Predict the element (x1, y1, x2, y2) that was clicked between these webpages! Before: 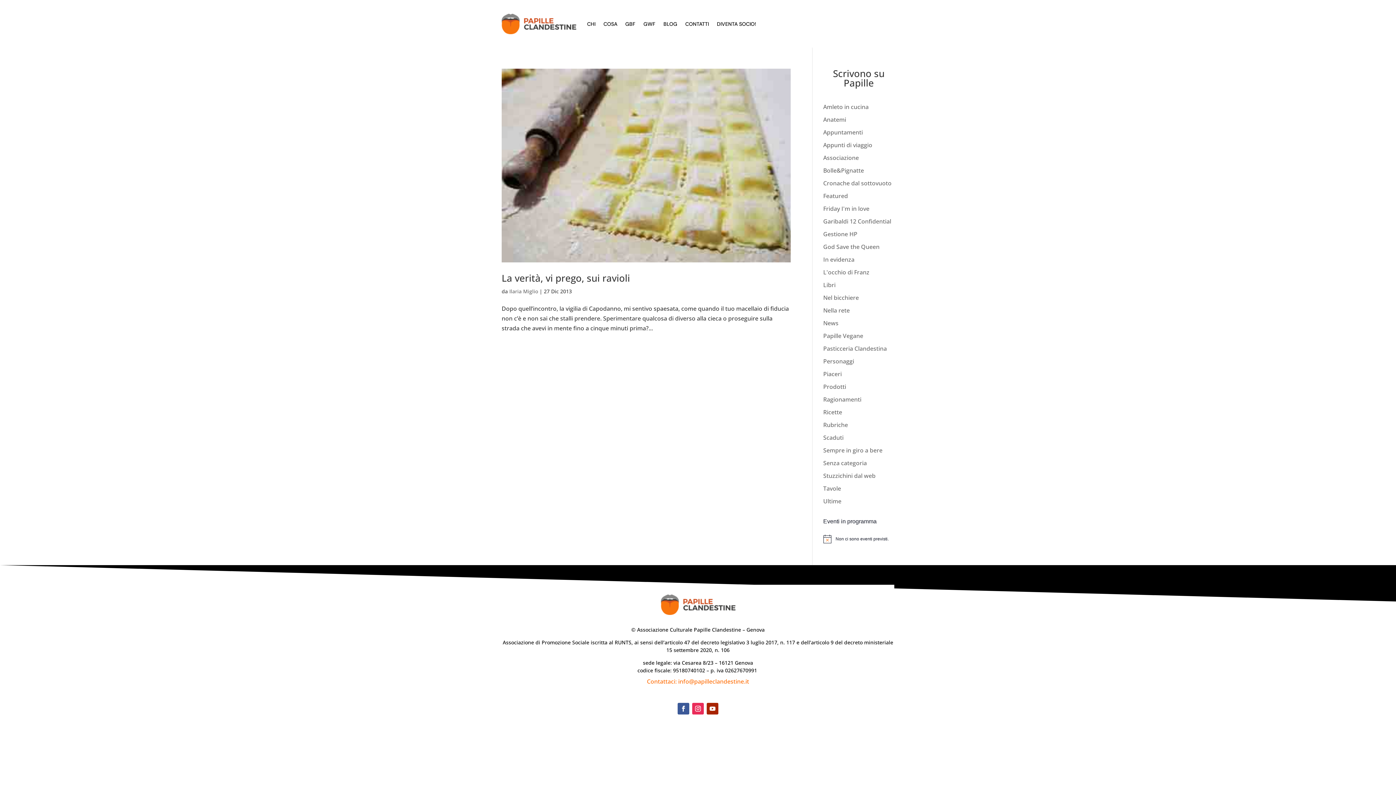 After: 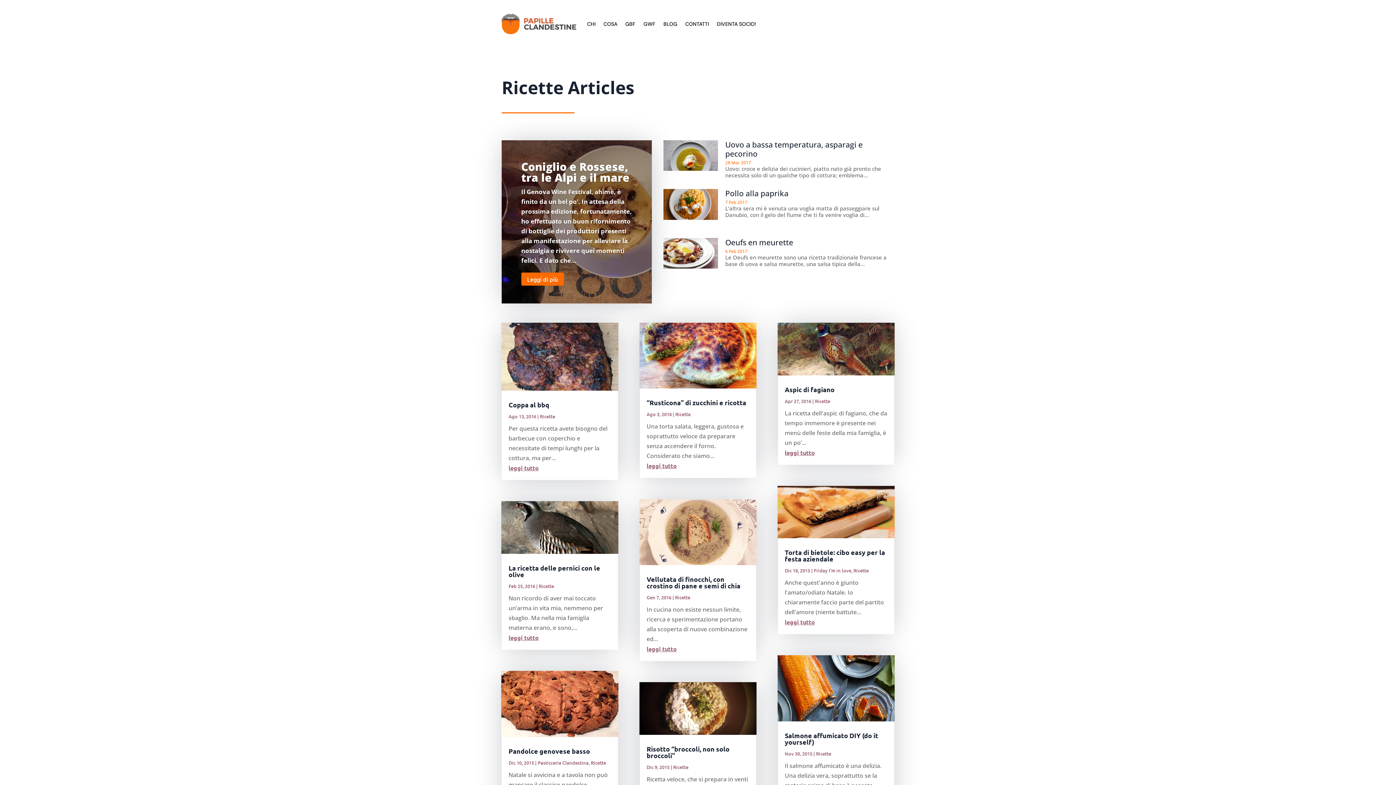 Action: label: Ricette bbox: (823, 408, 842, 416)